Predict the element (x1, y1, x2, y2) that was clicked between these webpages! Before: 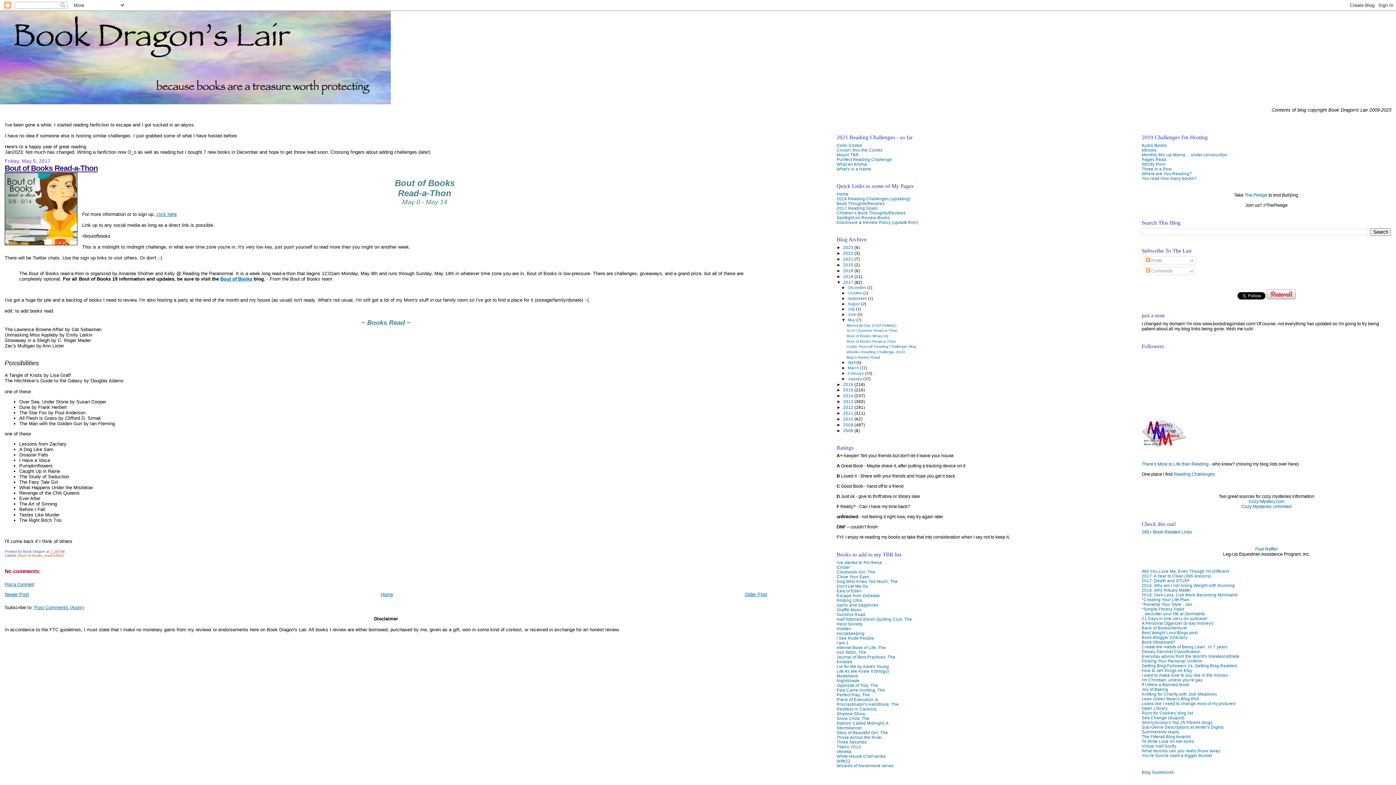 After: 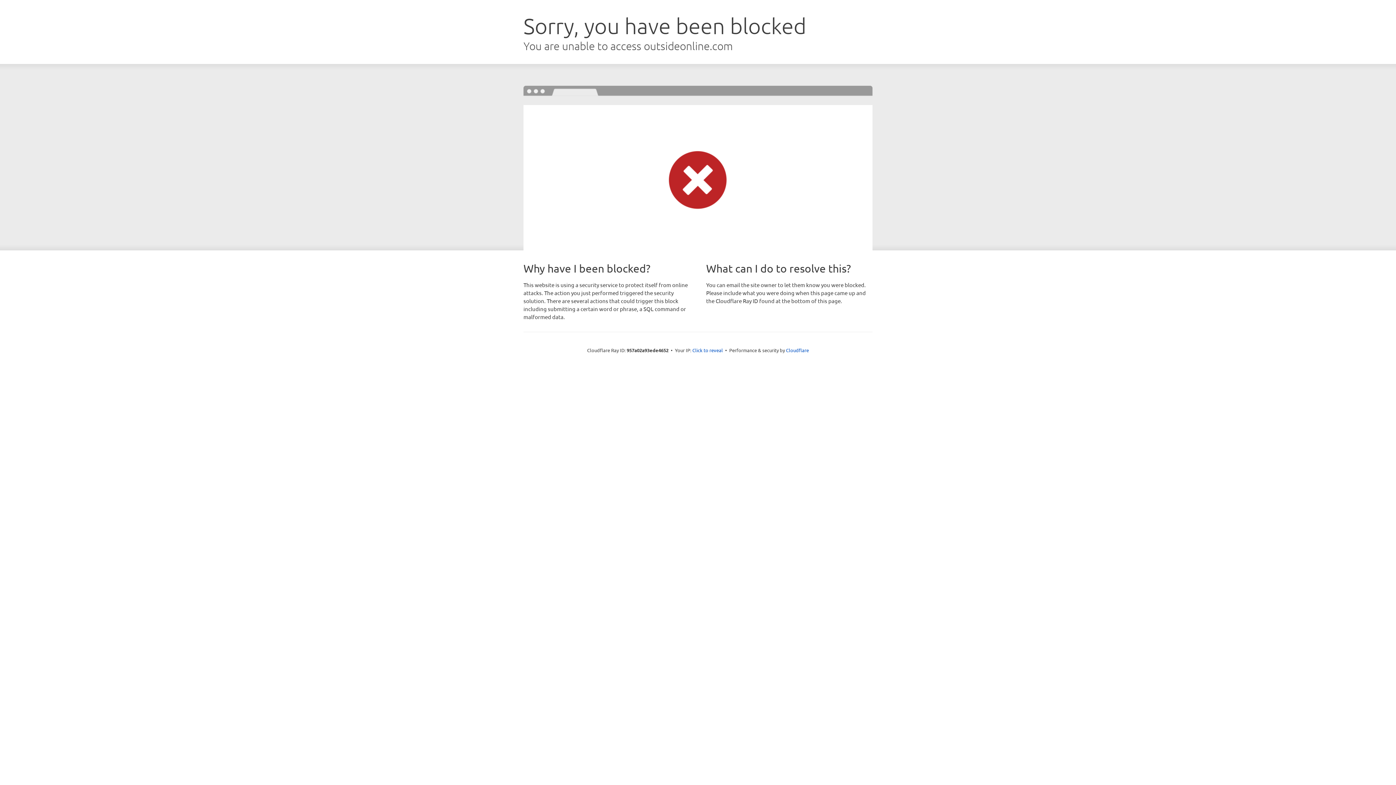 Action: bbox: (1141, 654, 1239, 658) label: Everyday advice from the World's Greatest Athlete